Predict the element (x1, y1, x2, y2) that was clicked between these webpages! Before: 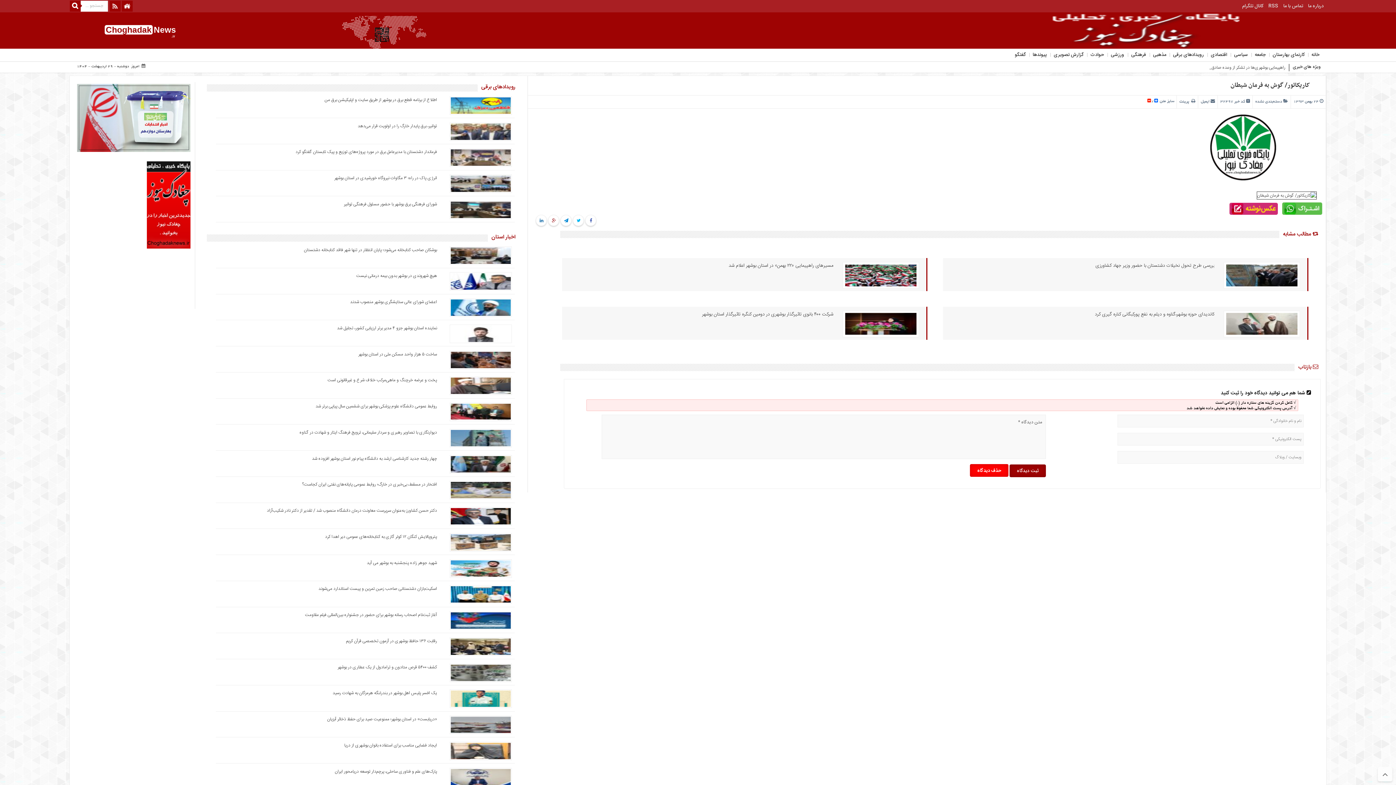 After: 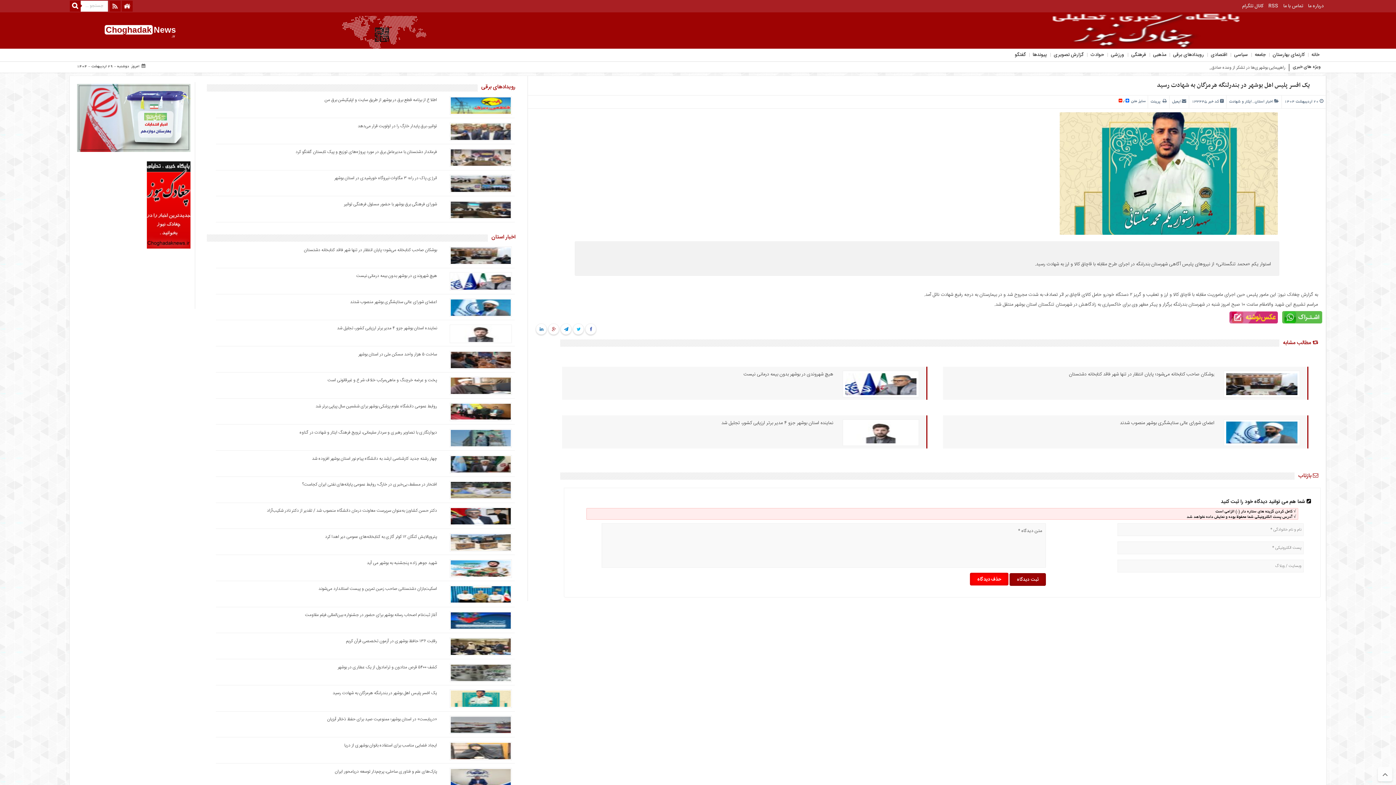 Action: bbox: (449, 703, 512, 711)